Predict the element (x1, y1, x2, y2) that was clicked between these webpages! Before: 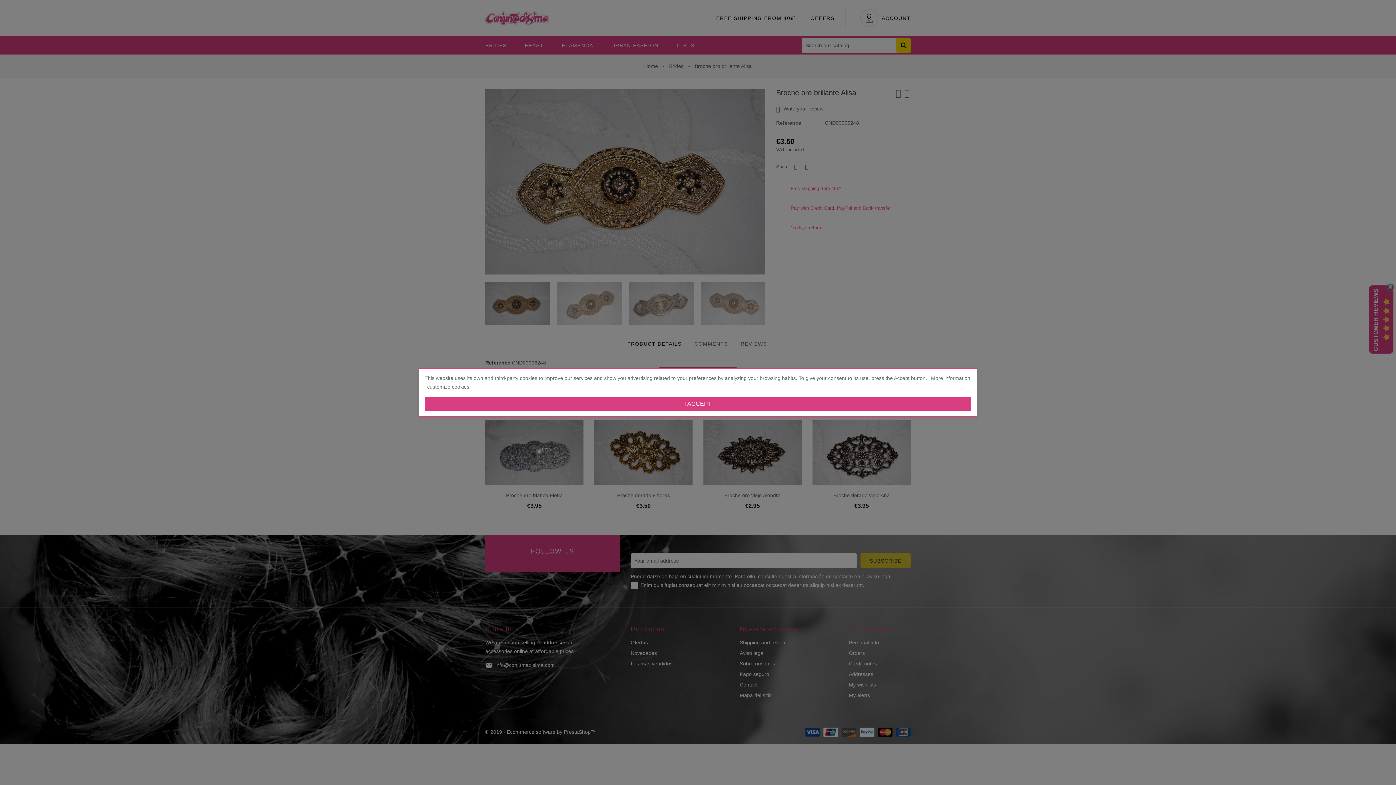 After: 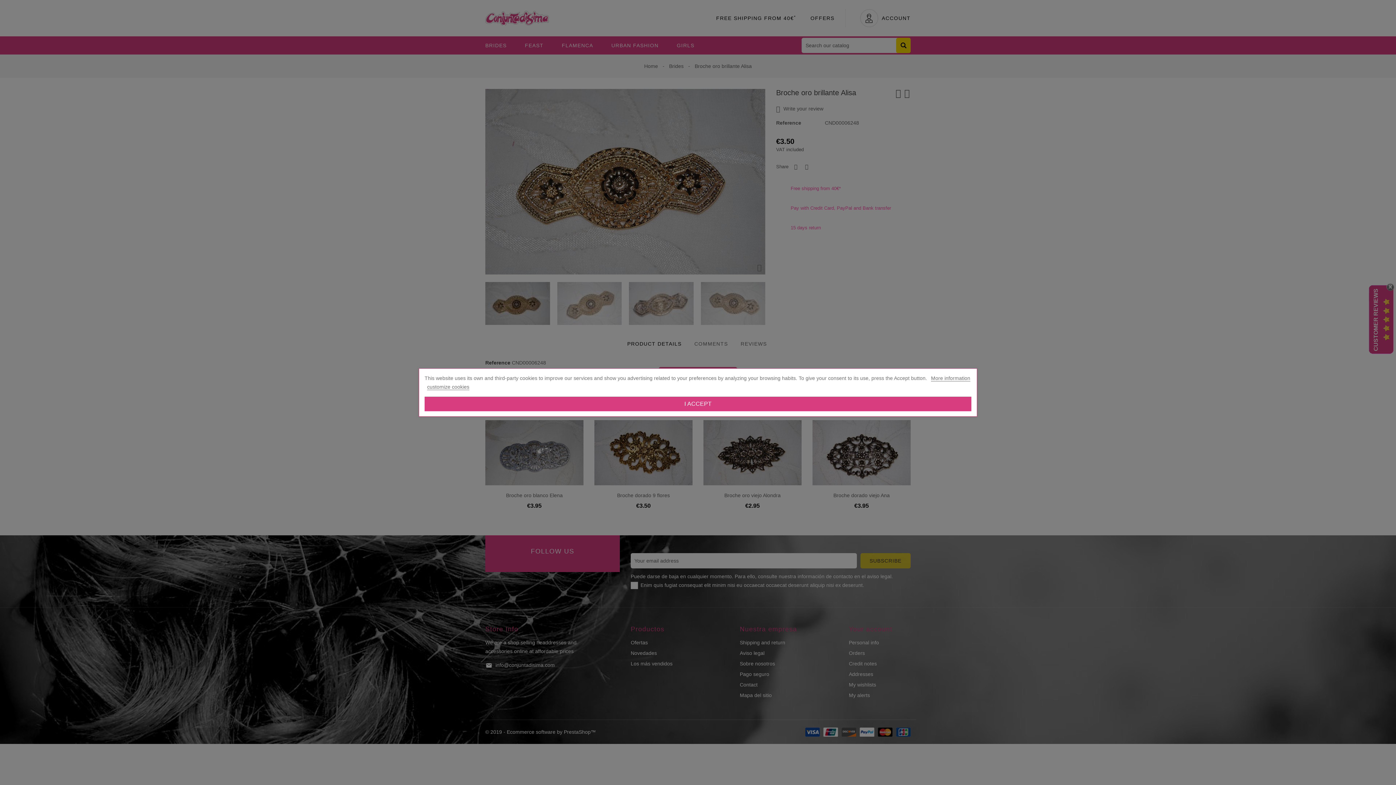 Action: bbox: (931, 375, 970, 381) label: More information 